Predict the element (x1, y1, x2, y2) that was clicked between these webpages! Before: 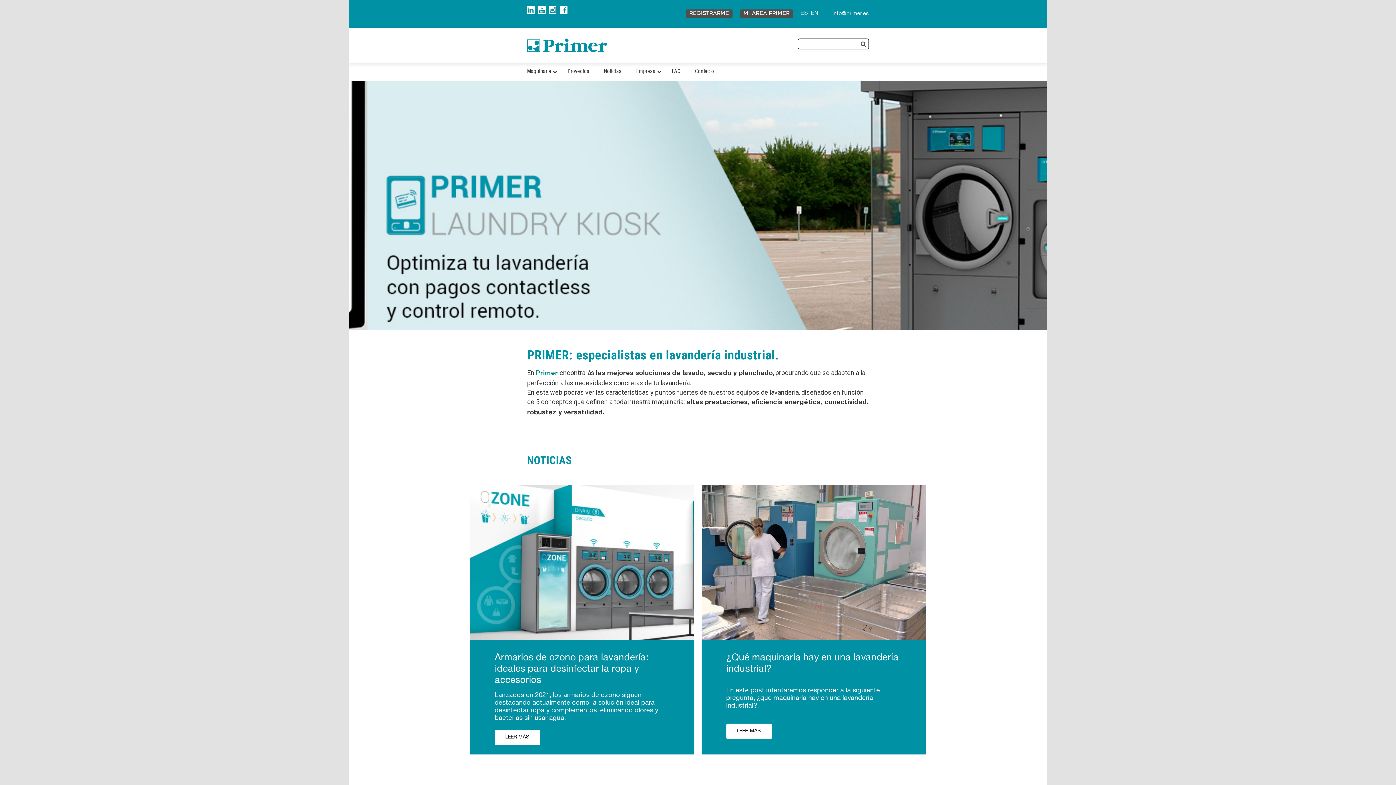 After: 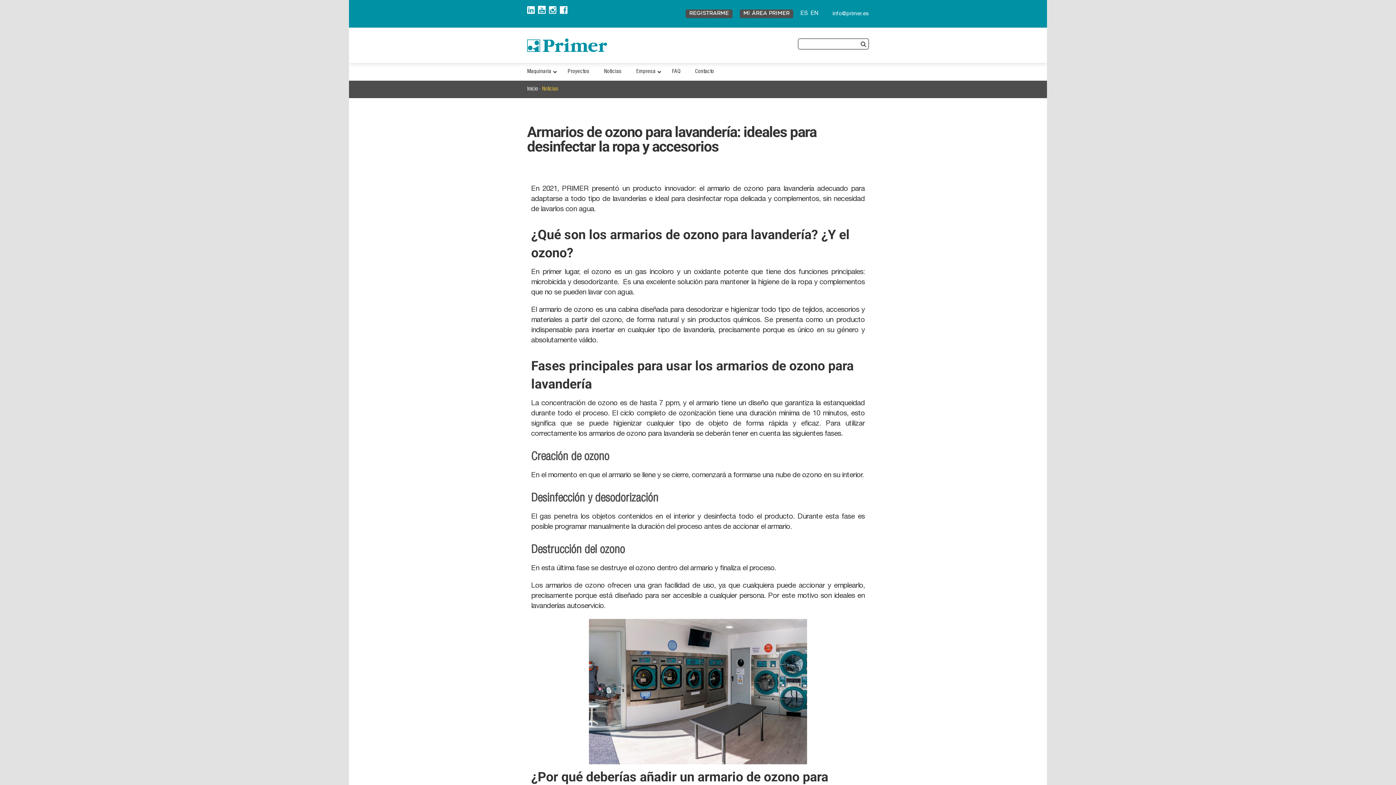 Action: label: LEER MÁS bbox: (494, 730, 540, 745)